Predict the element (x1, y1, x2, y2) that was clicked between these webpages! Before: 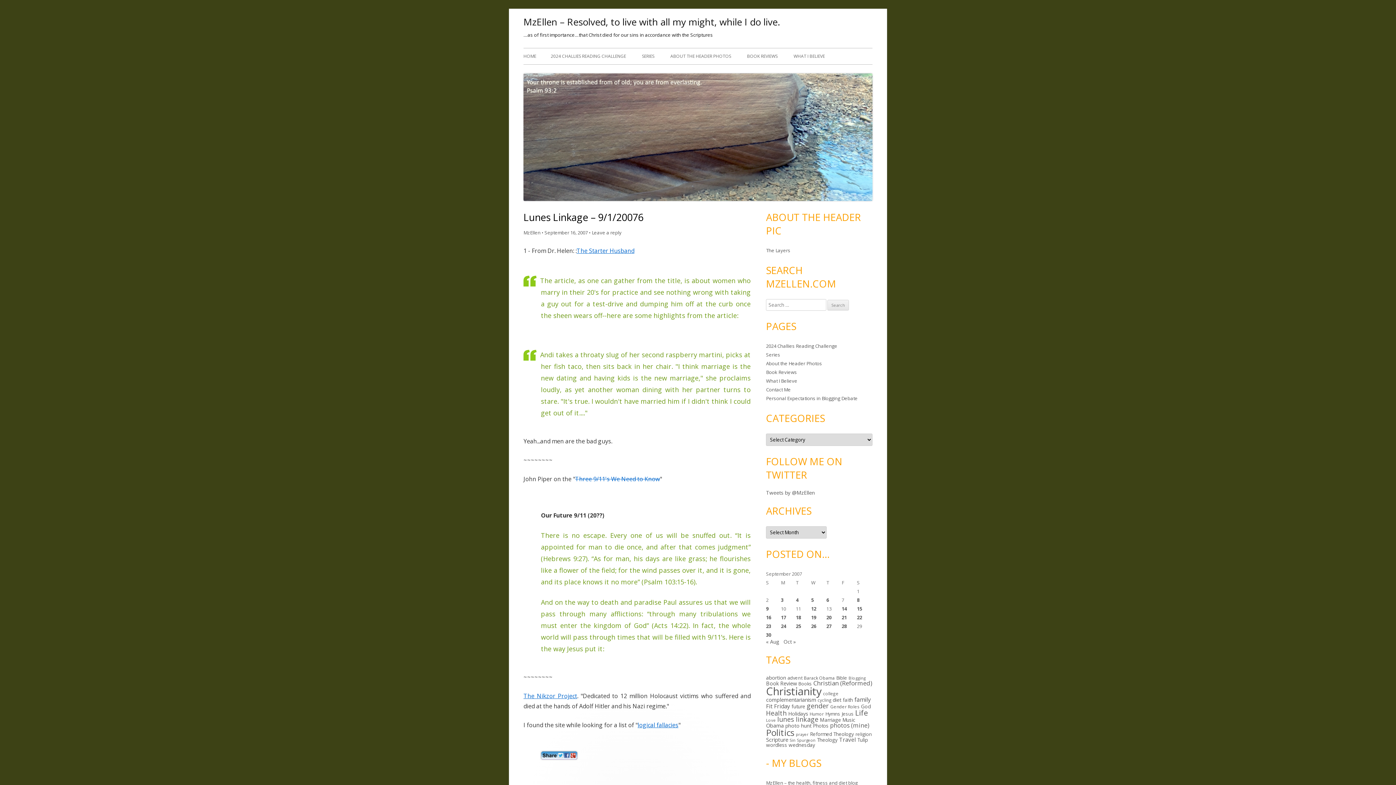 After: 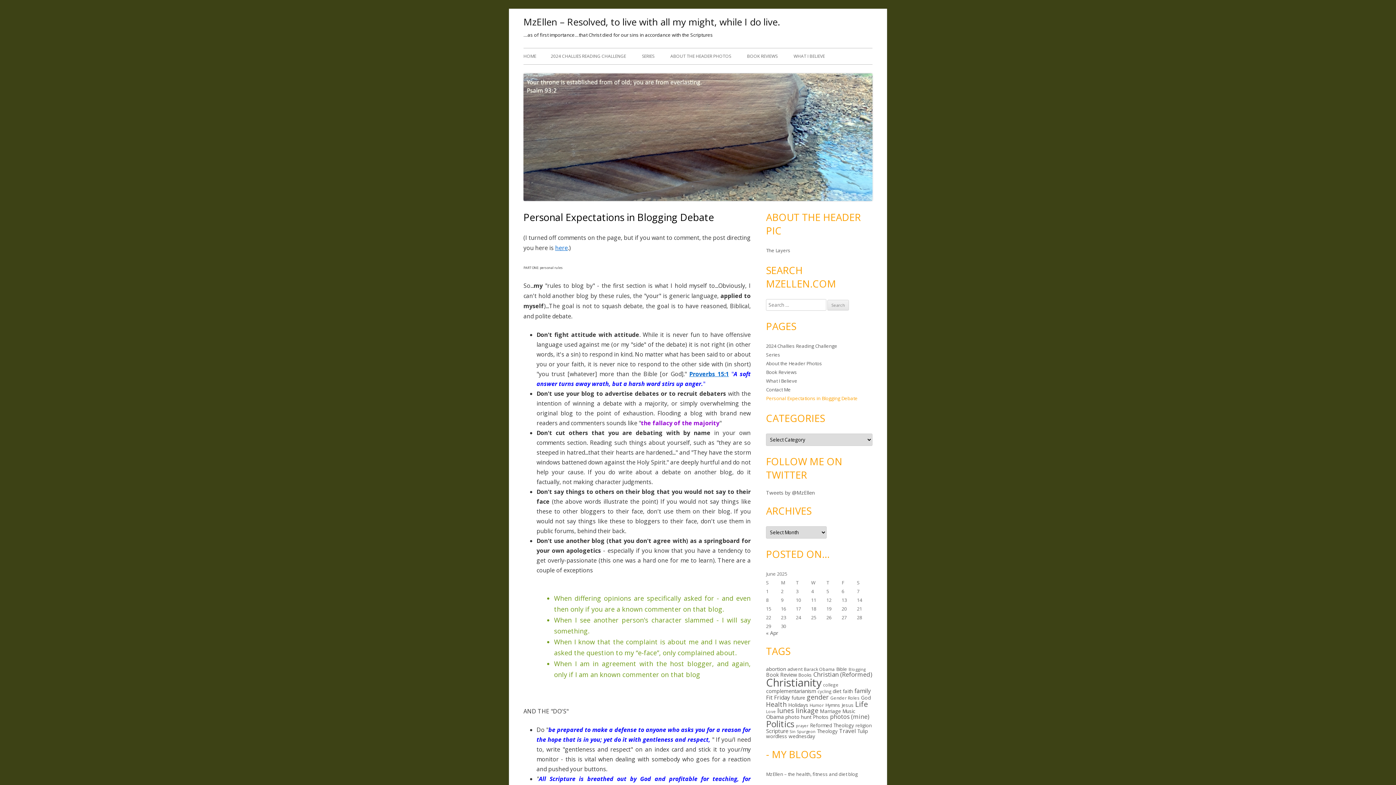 Action: bbox: (766, 395, 857, 401) label: Personal Expectations in Blogging Debate